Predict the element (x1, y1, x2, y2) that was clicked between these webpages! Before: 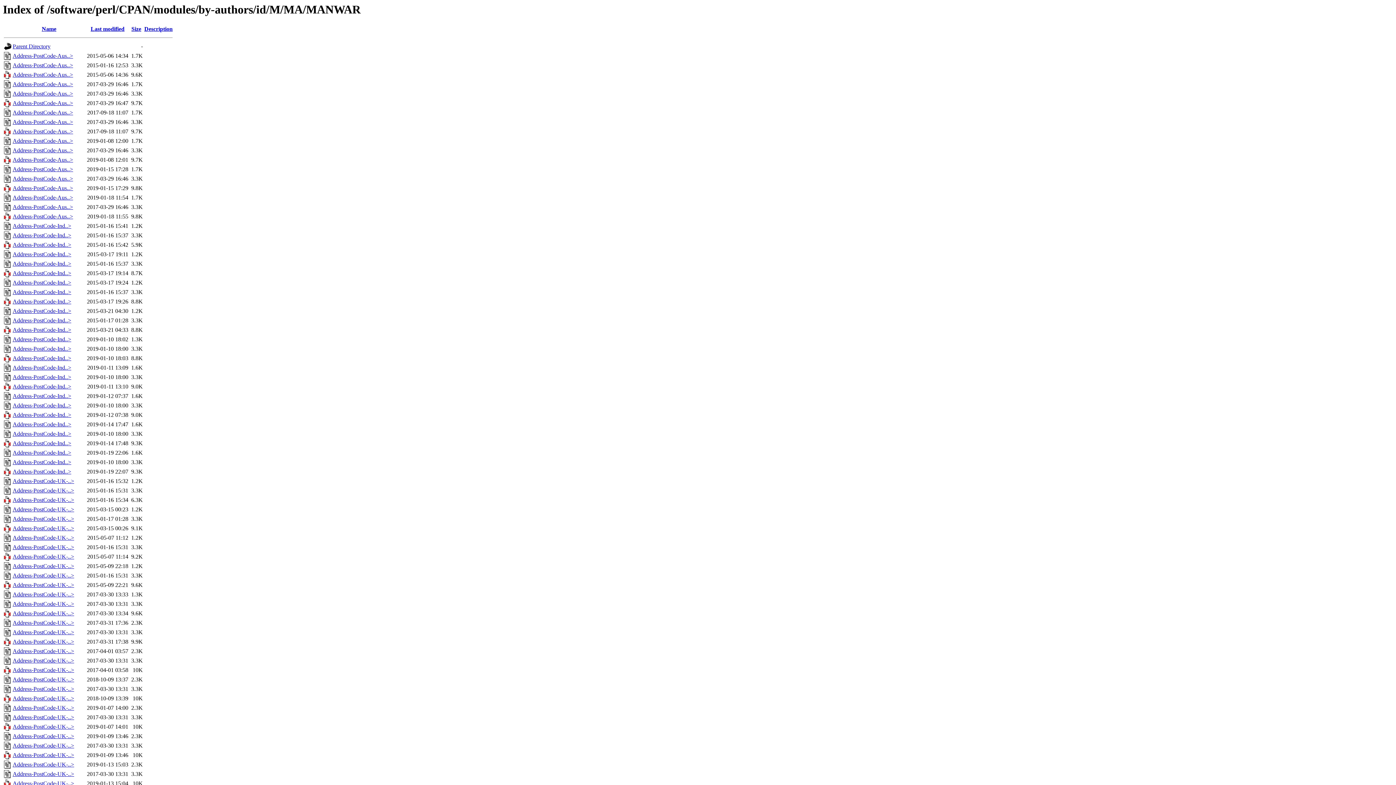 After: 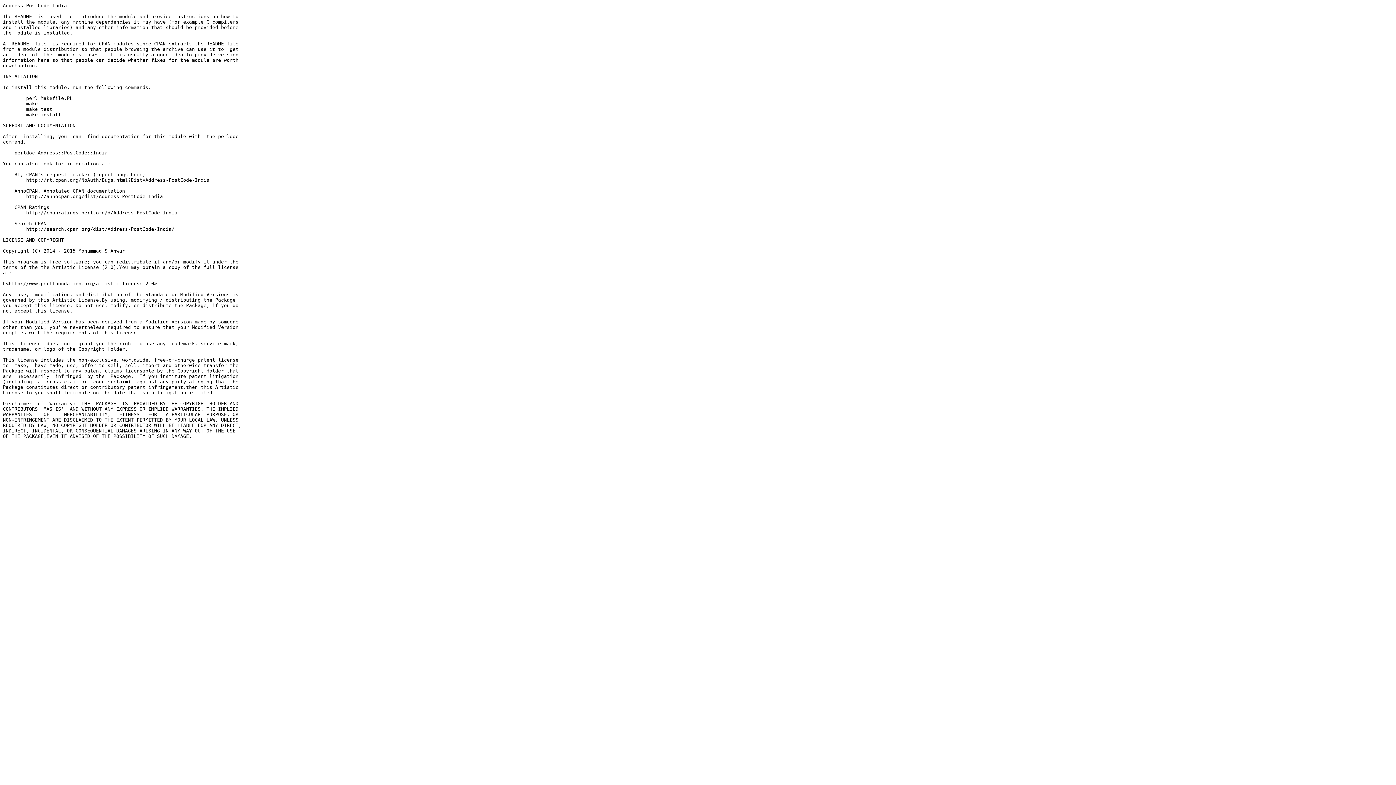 Action: bbox: (12, 459, 71, 465) label: Address-PostCode-Ind..>